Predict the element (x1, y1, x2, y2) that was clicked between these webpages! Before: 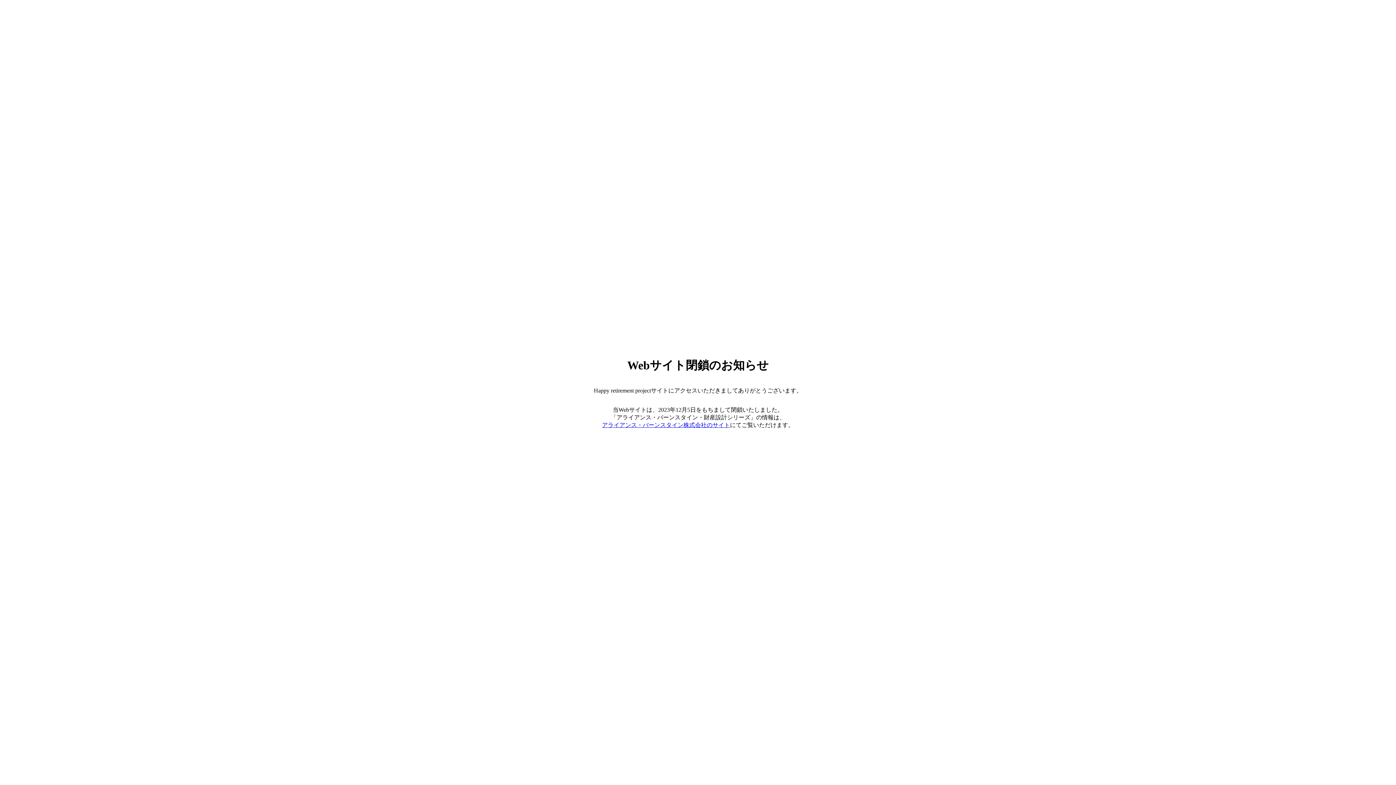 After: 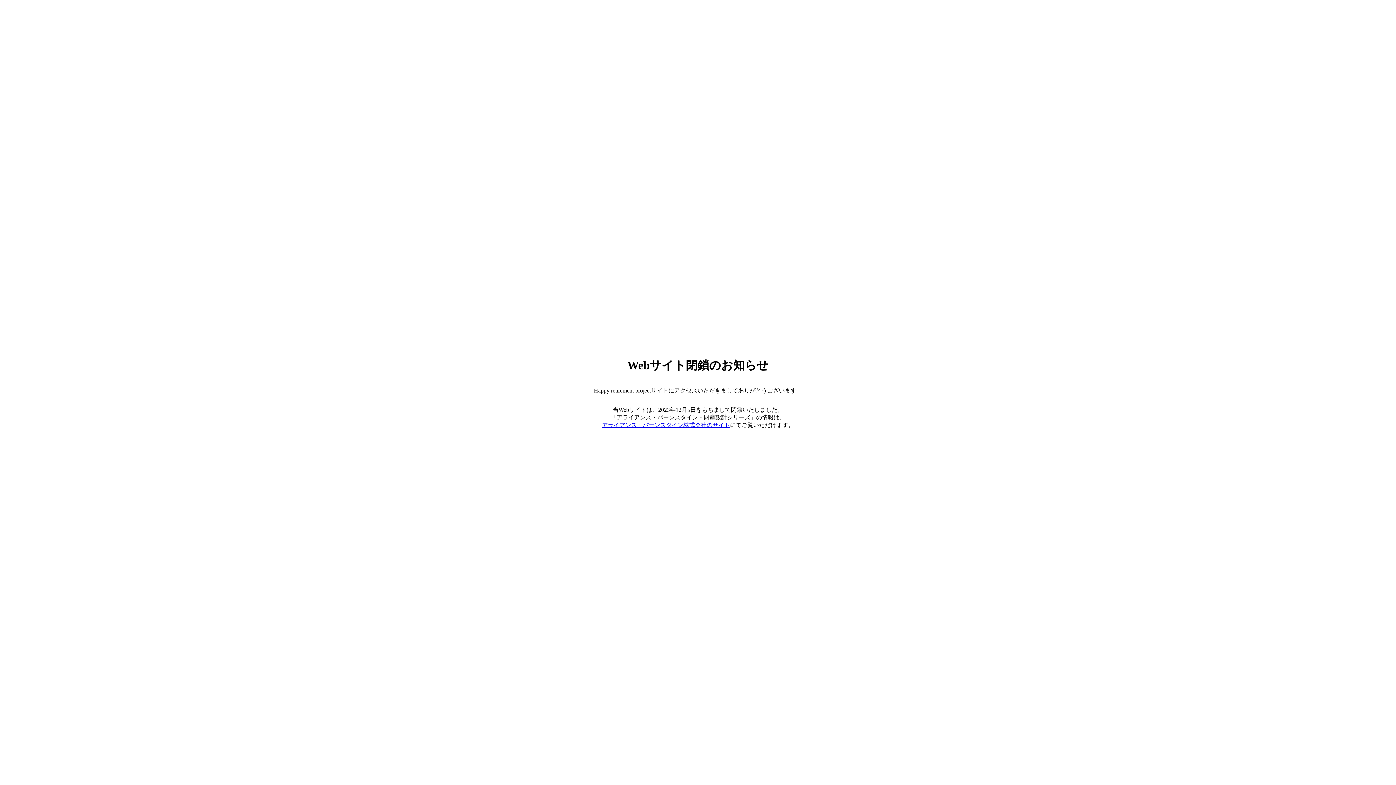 Action: bbox: (602, 422, 730, 428) label: アライアンス・バーンスタイン株式会社のサイト